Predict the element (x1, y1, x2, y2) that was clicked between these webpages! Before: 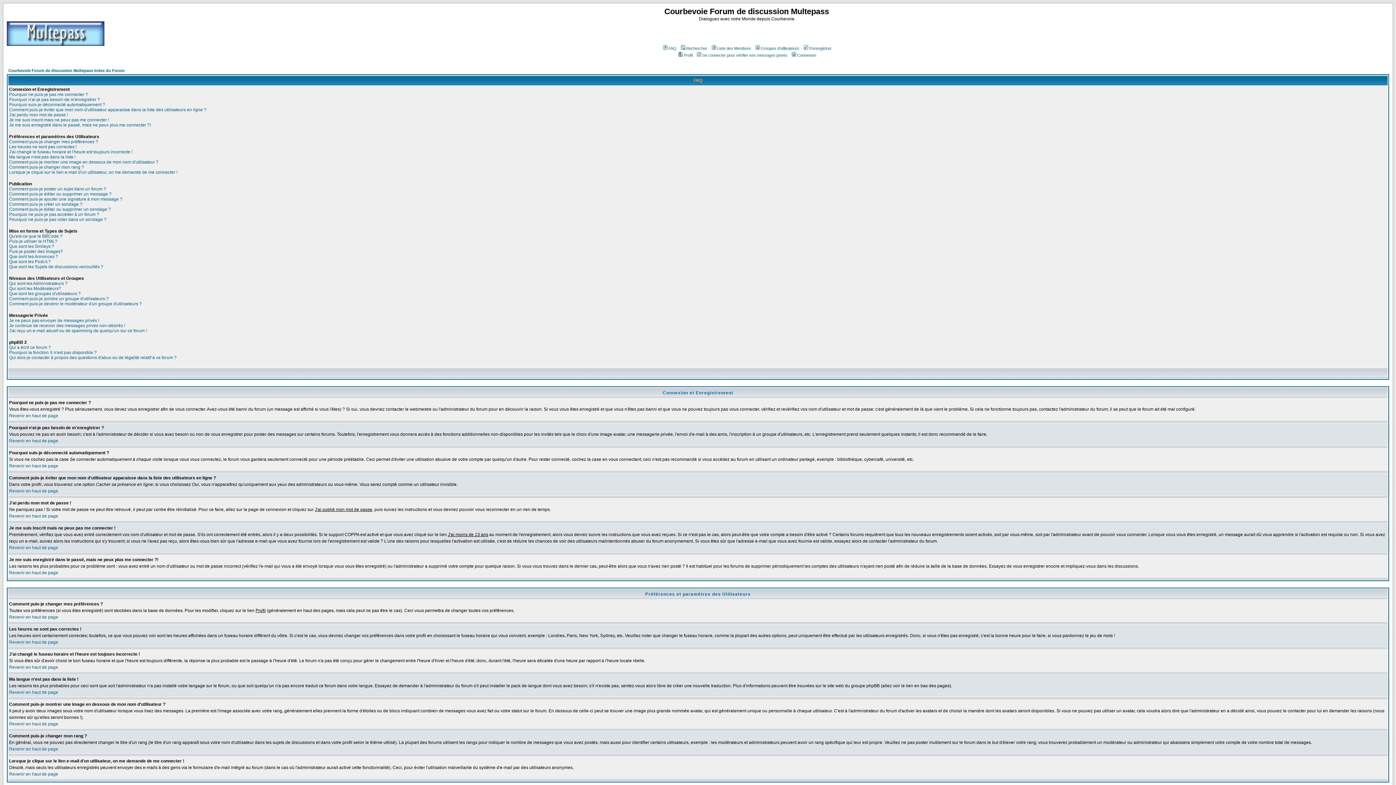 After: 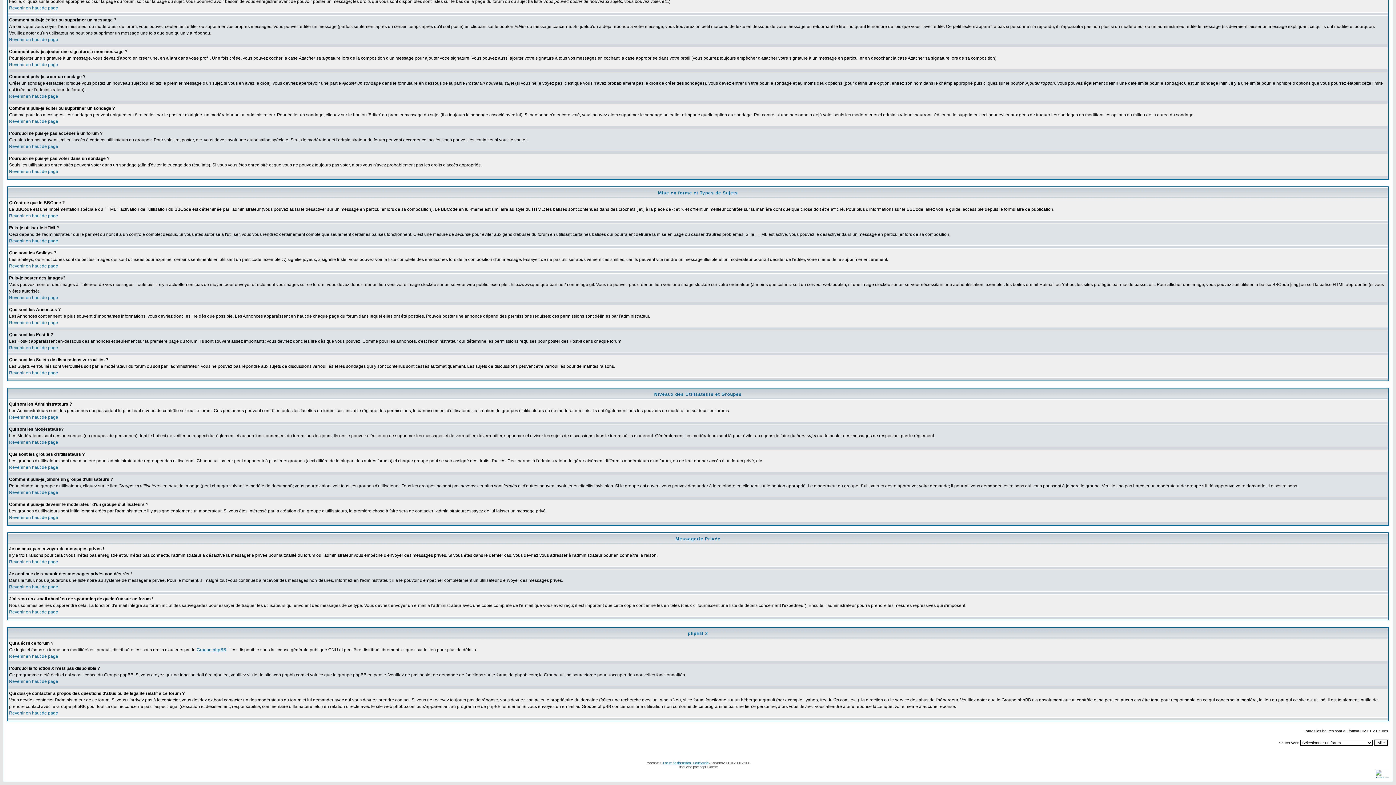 Action: label: Que sont les Annonces ? bbox: (9, 254, 58, 259)